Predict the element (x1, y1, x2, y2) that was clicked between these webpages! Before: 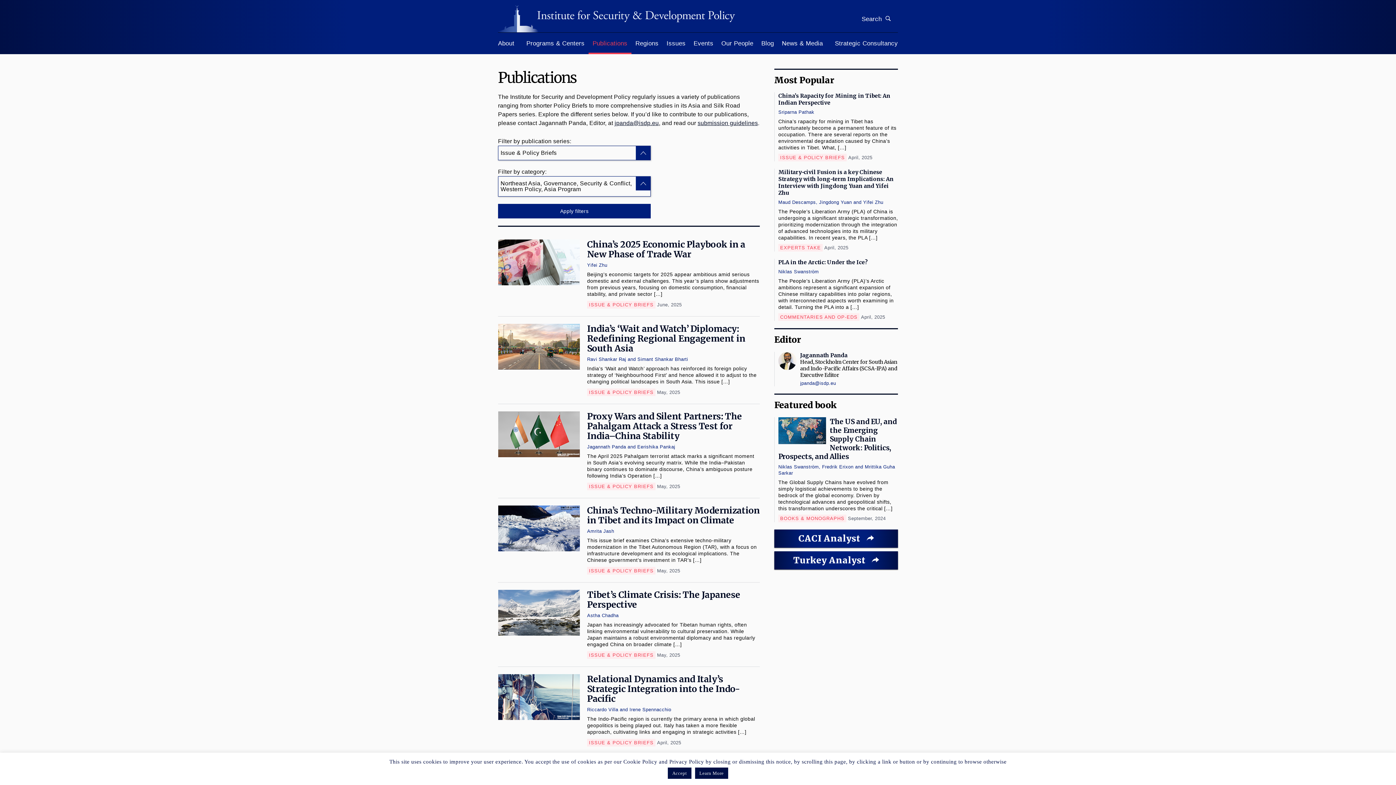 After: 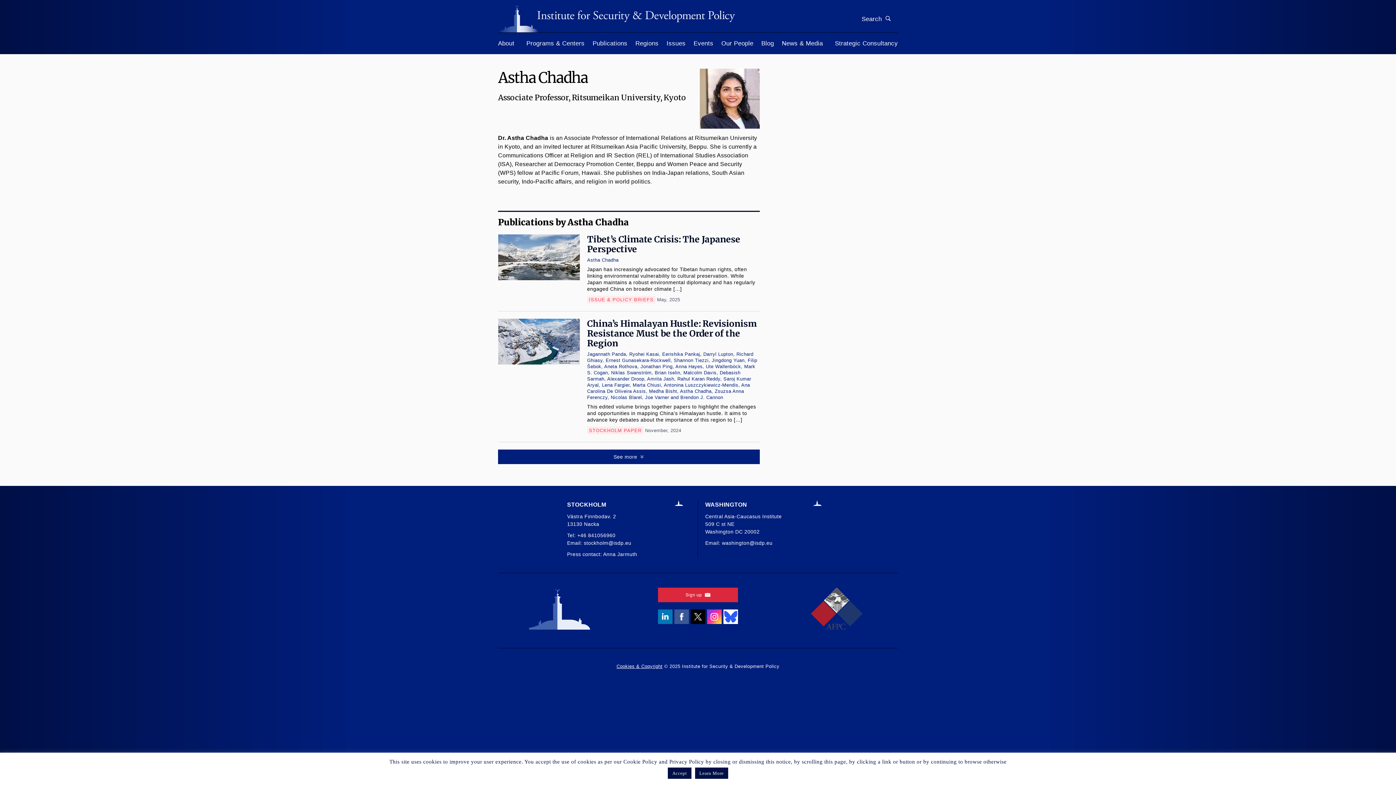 Action: label: Astha Chadha bbox: (587, 613, 618, 618)